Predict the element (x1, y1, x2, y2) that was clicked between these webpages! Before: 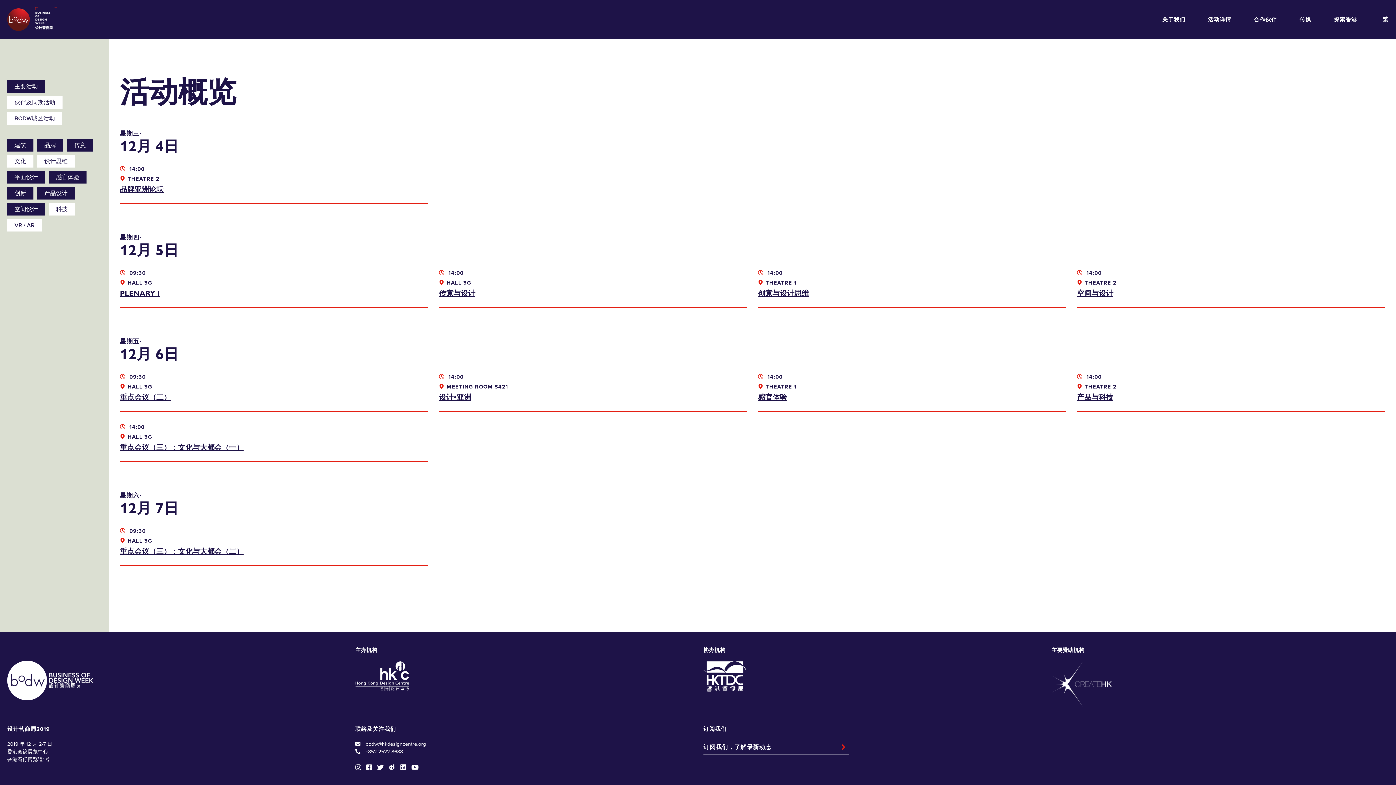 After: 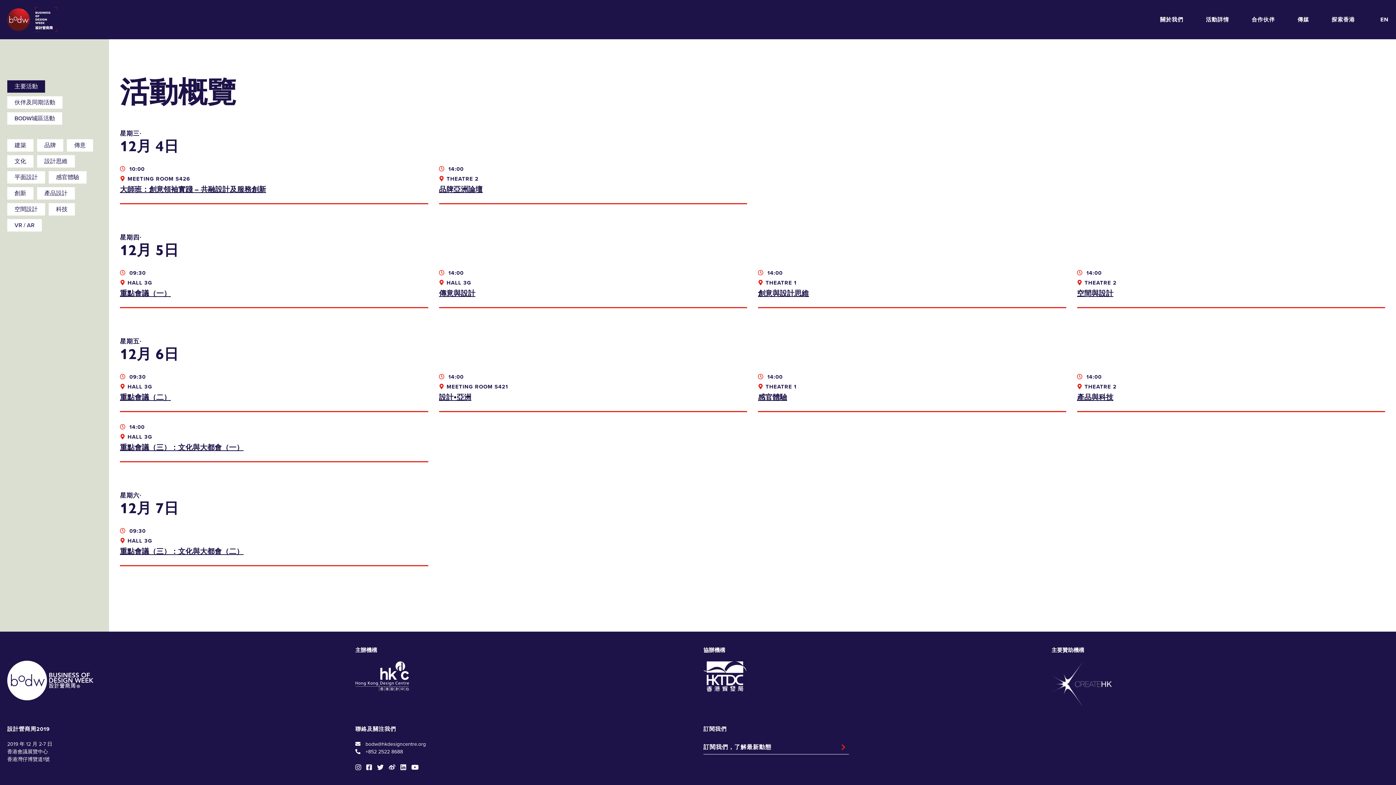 Action: label: 繁 bbox: (1382, 15, 1389, 23)